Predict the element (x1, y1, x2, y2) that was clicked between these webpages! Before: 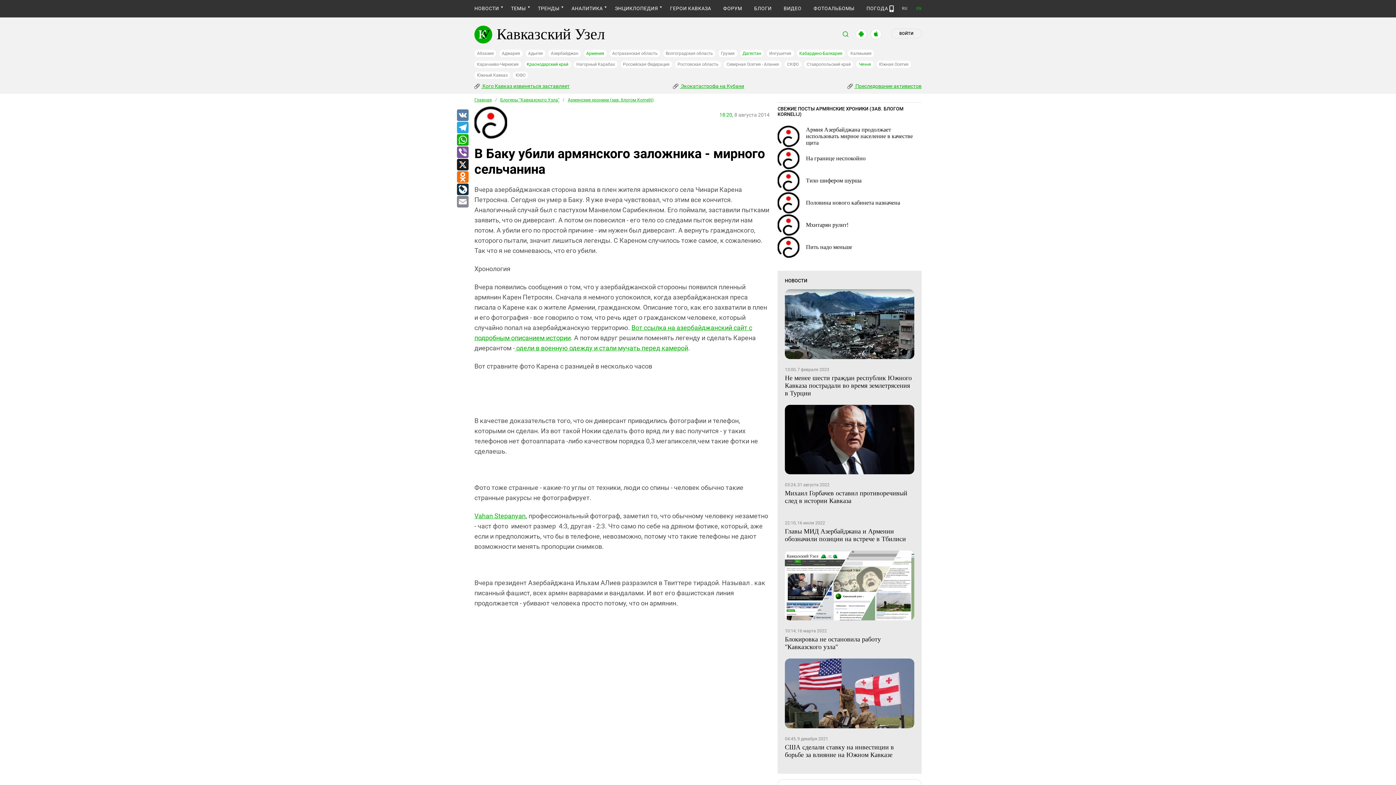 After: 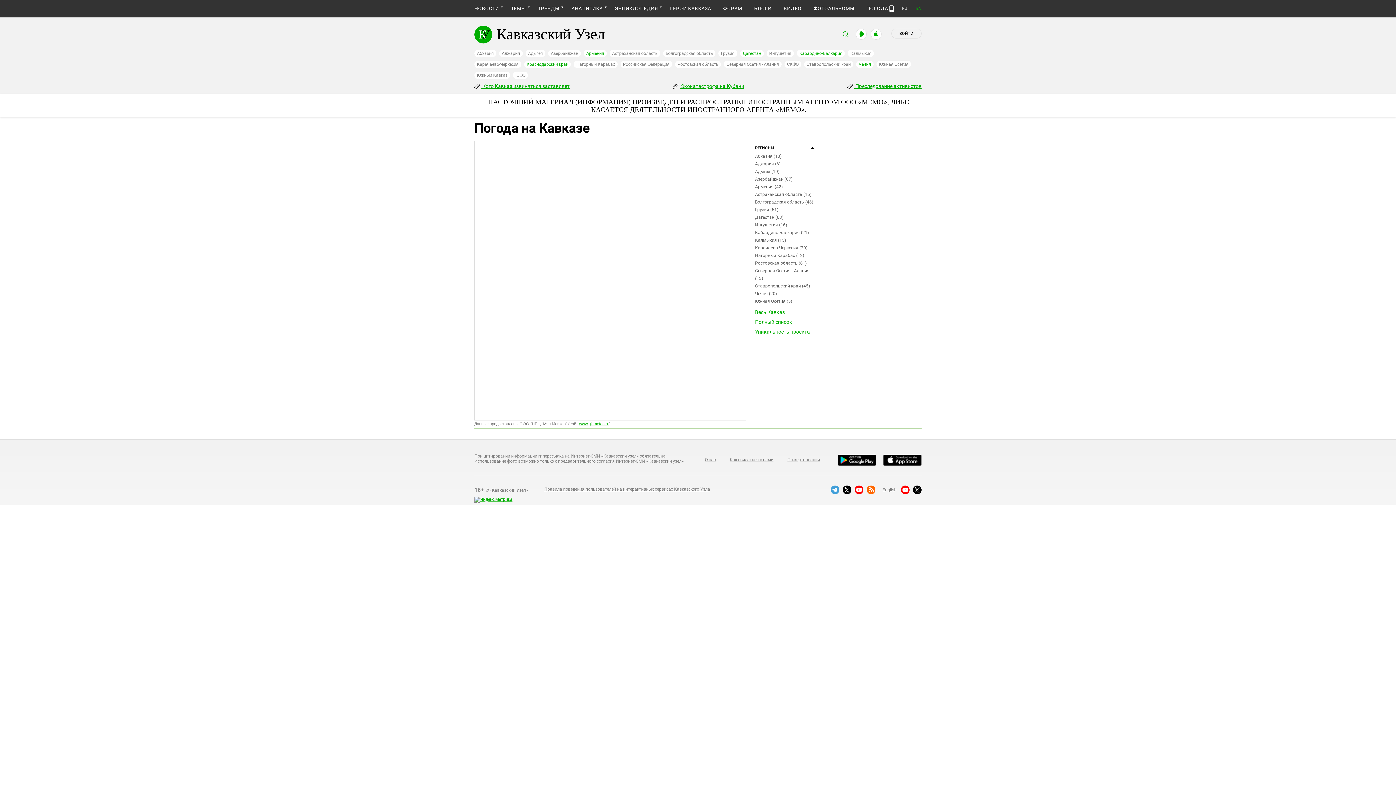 Action: bbox: (866, 5, 888, 11) label: ПОГОДА